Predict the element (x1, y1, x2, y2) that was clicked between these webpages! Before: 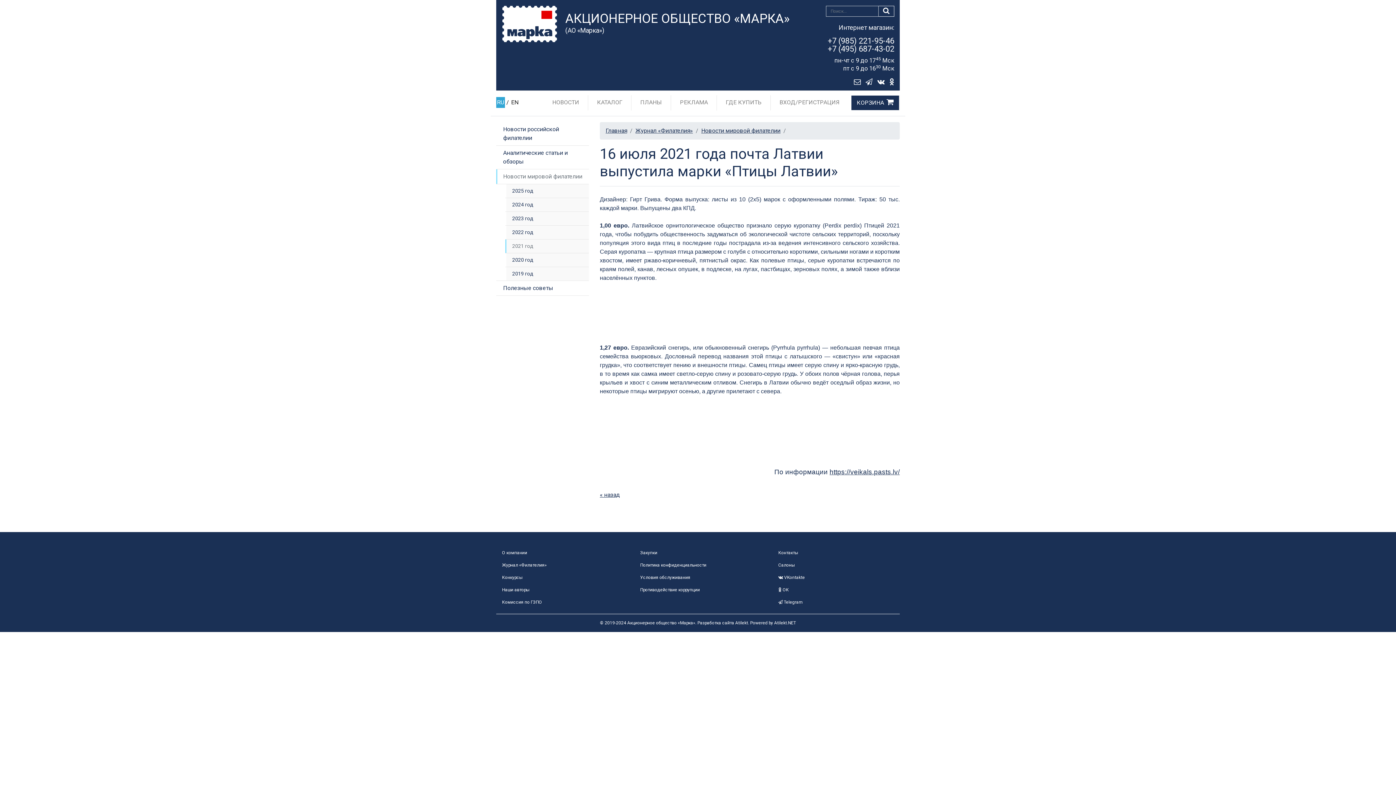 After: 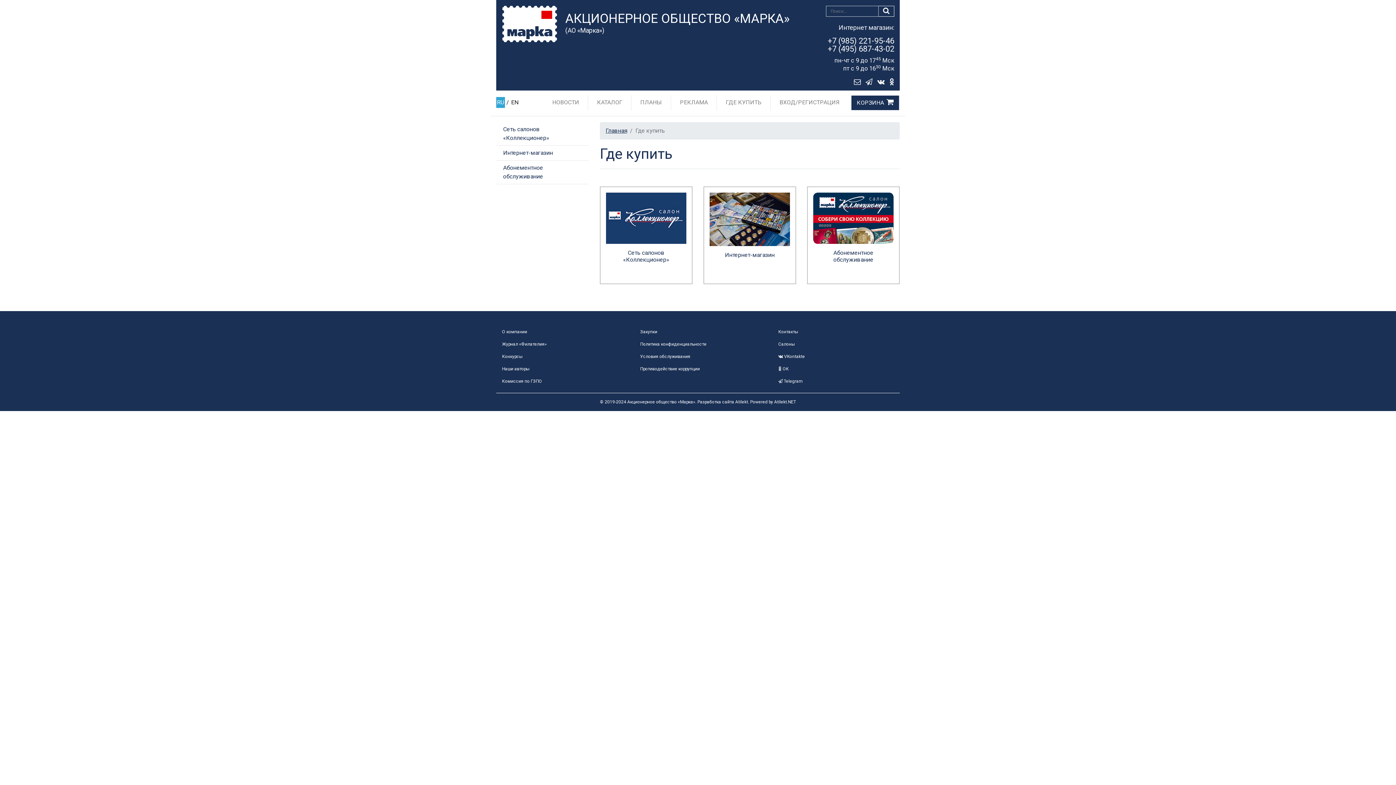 Action: label: ГДЕ КУПИТЬ bbox: (720, 95, 767, 109)